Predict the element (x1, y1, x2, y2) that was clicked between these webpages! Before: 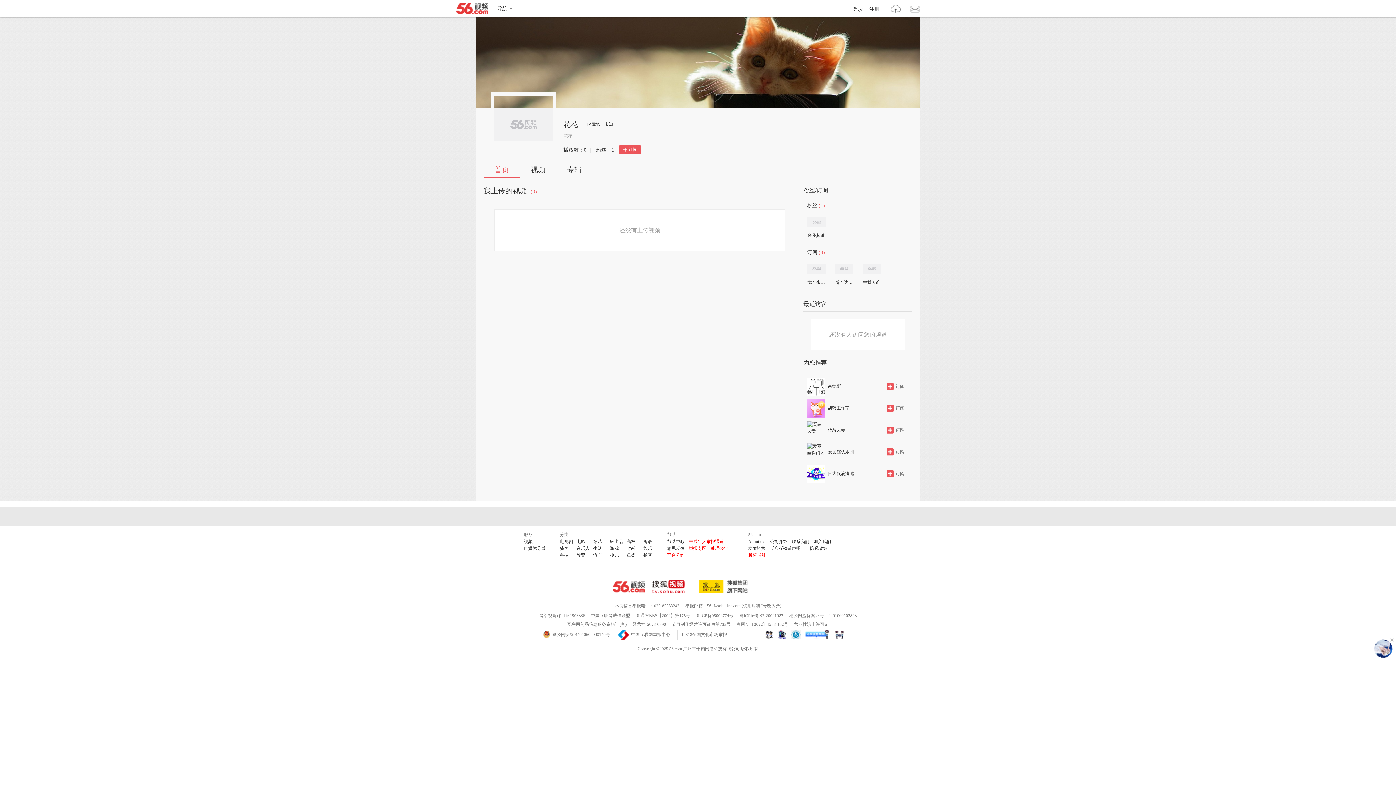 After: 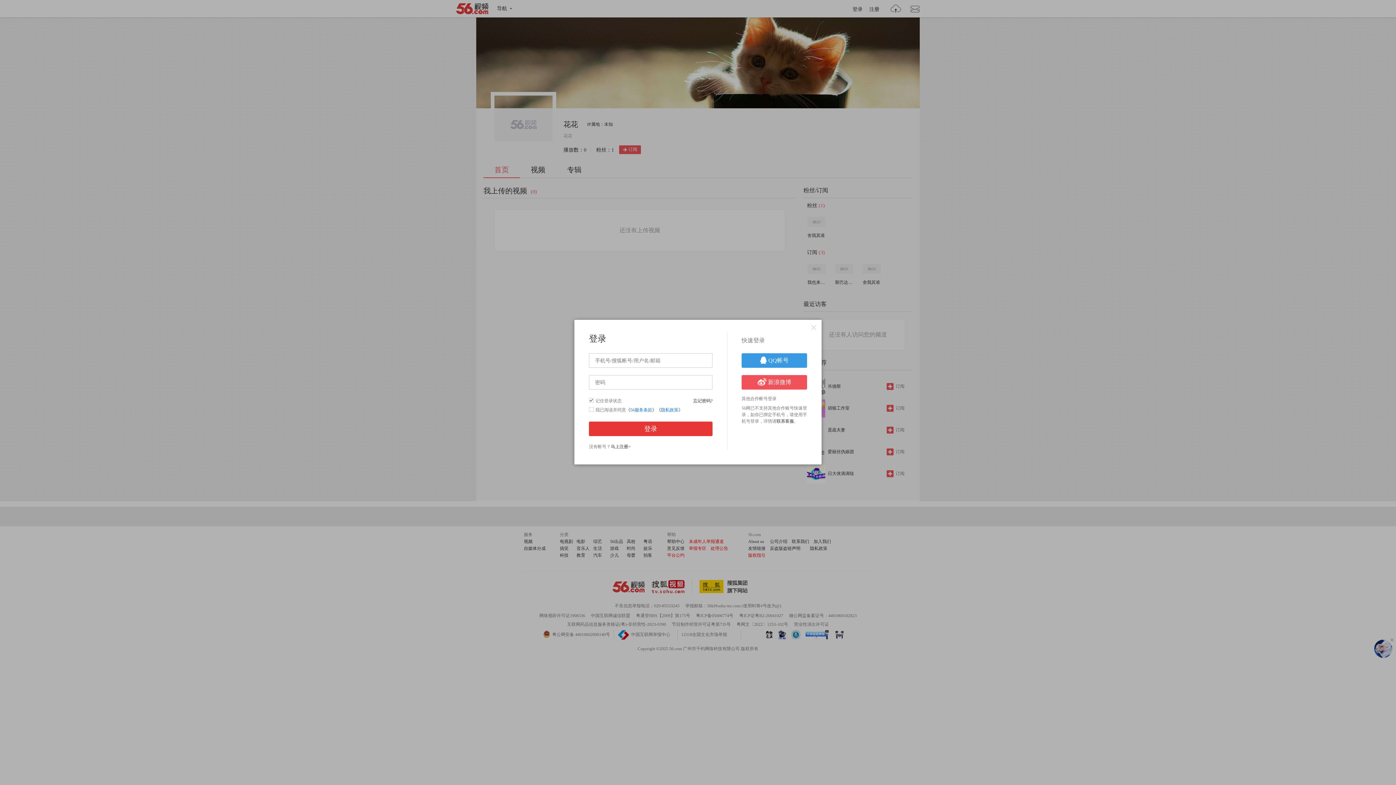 Action: bbox: (886, 405, 909, 412) label: 订阅